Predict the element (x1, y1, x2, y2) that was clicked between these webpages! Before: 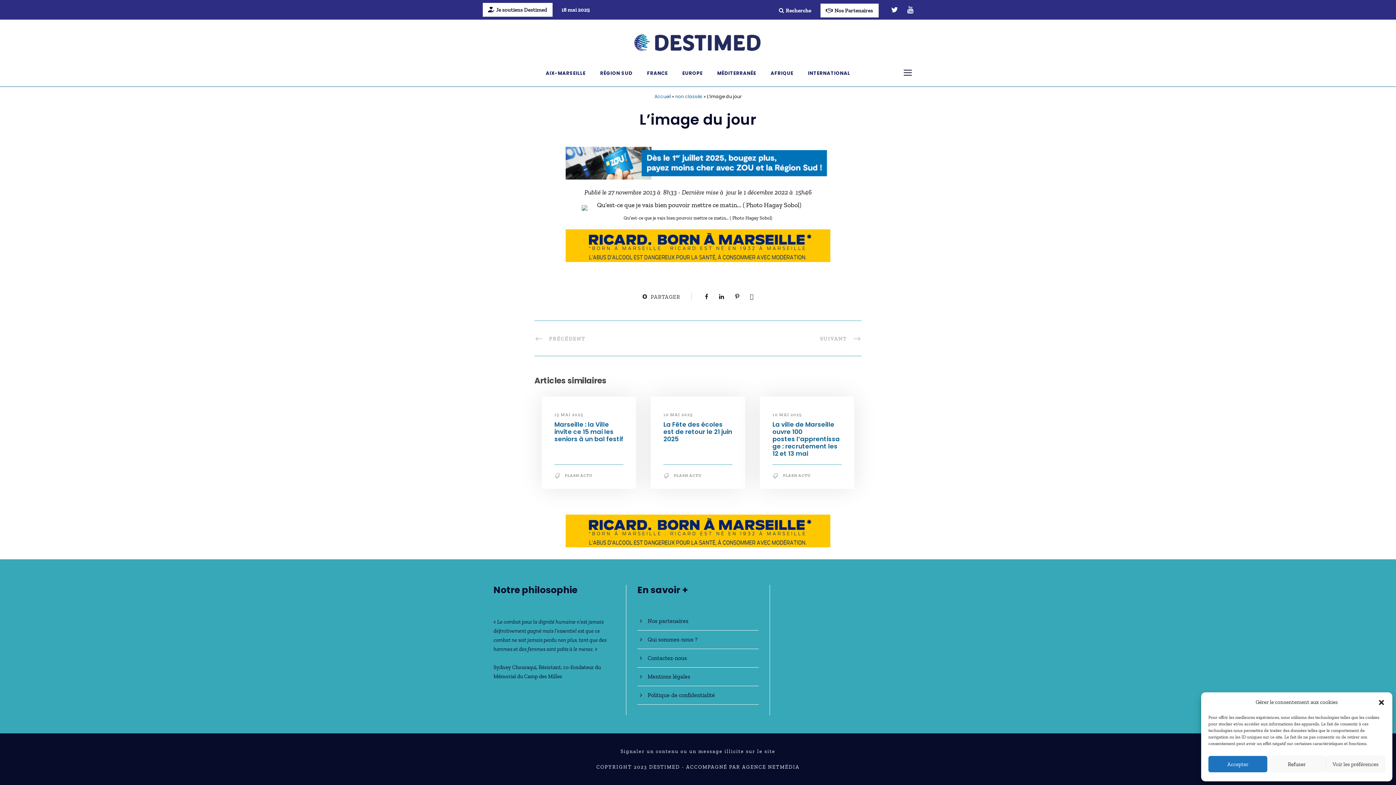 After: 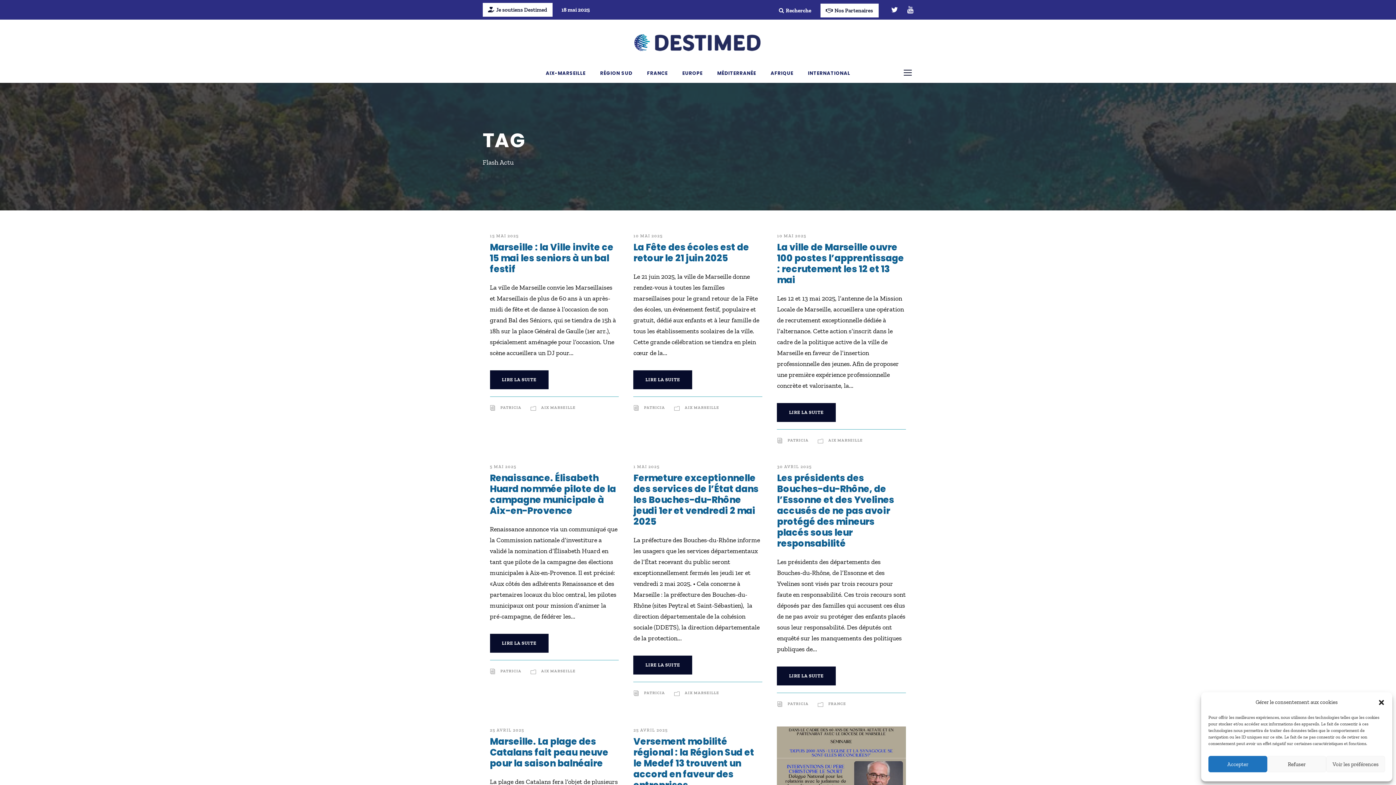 Action: label: FLASH ACTU bbox: (565, 473, 592, 478)